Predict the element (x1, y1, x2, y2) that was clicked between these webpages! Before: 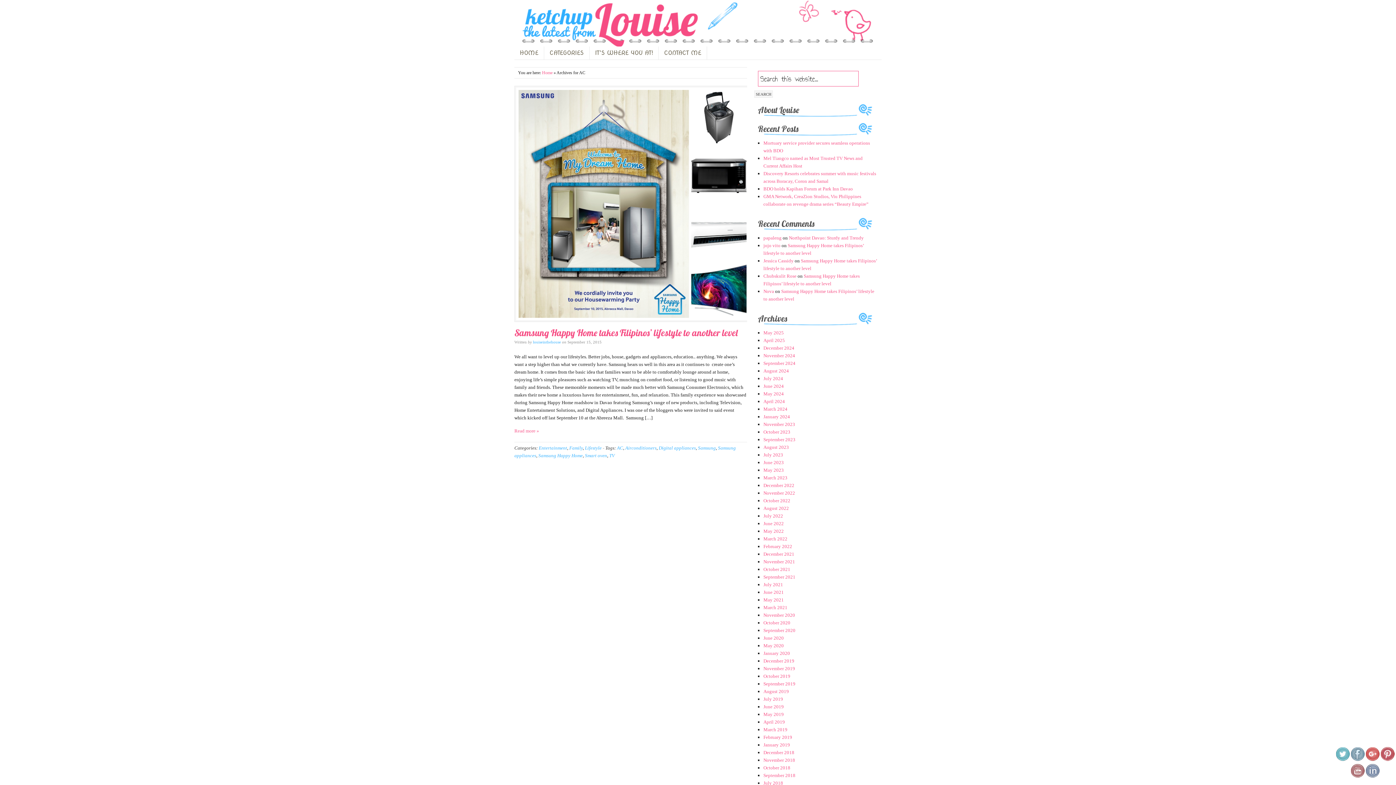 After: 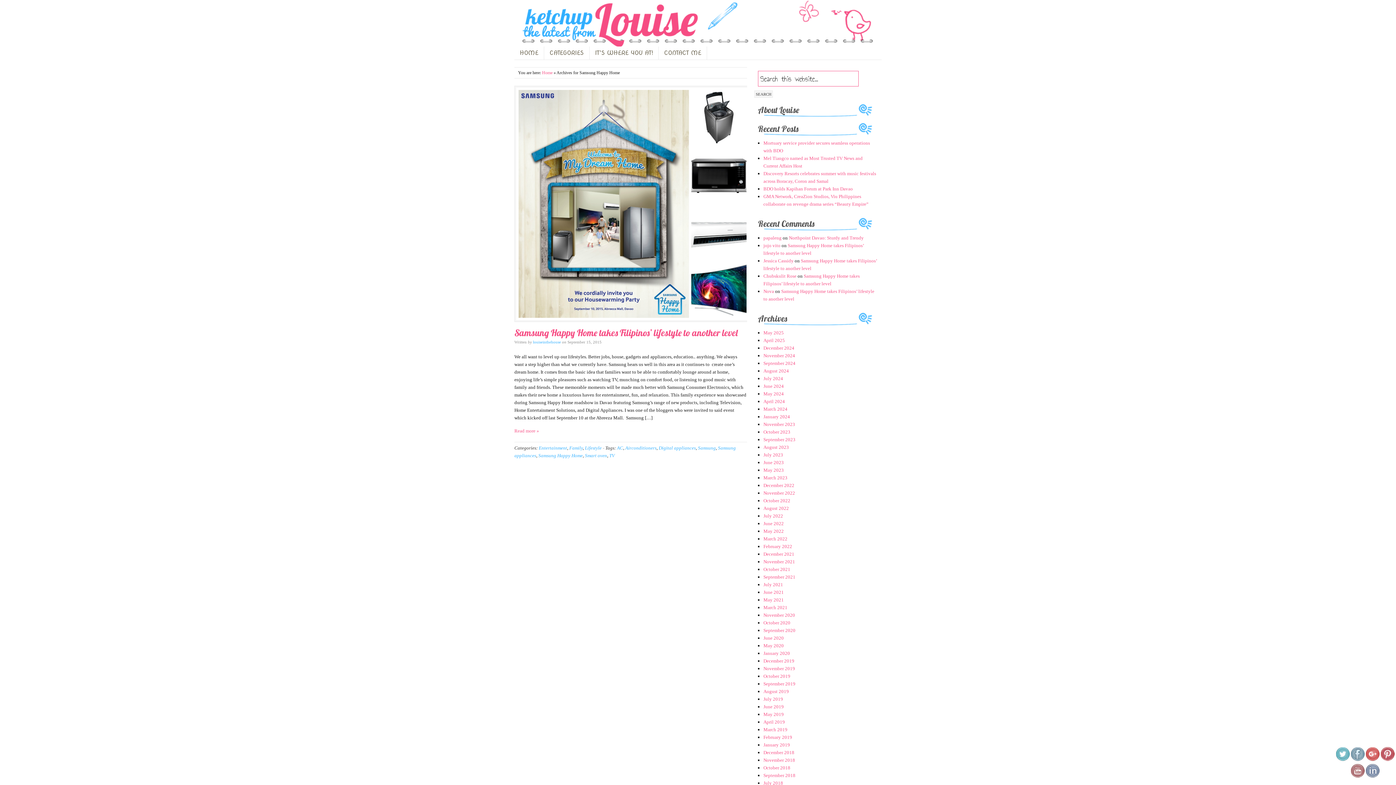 Action: label: Samsung Happy Home bbox: (538, 453, 582, 458)